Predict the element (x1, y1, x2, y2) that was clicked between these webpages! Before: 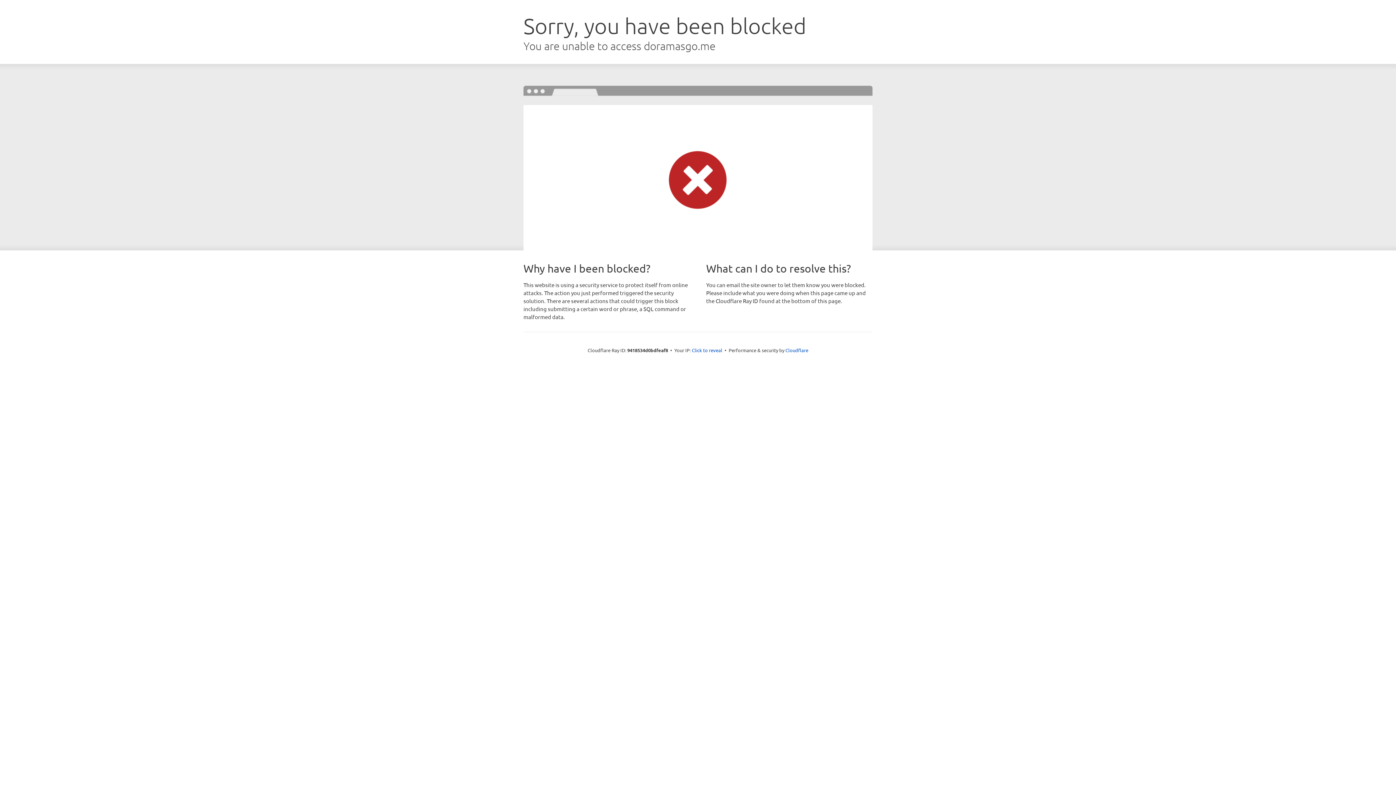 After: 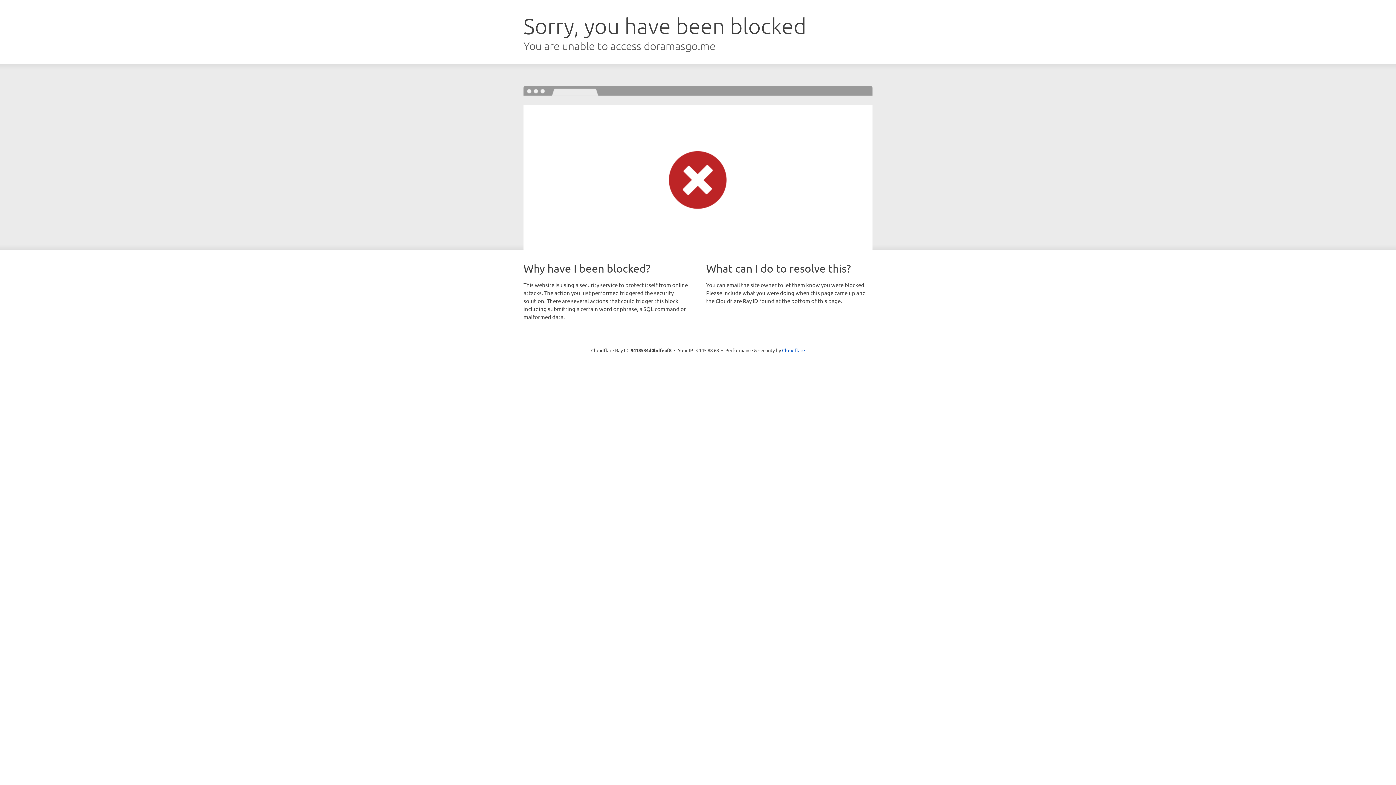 Action: bbox: (692, 346, 722, 353) label: Click to reveal